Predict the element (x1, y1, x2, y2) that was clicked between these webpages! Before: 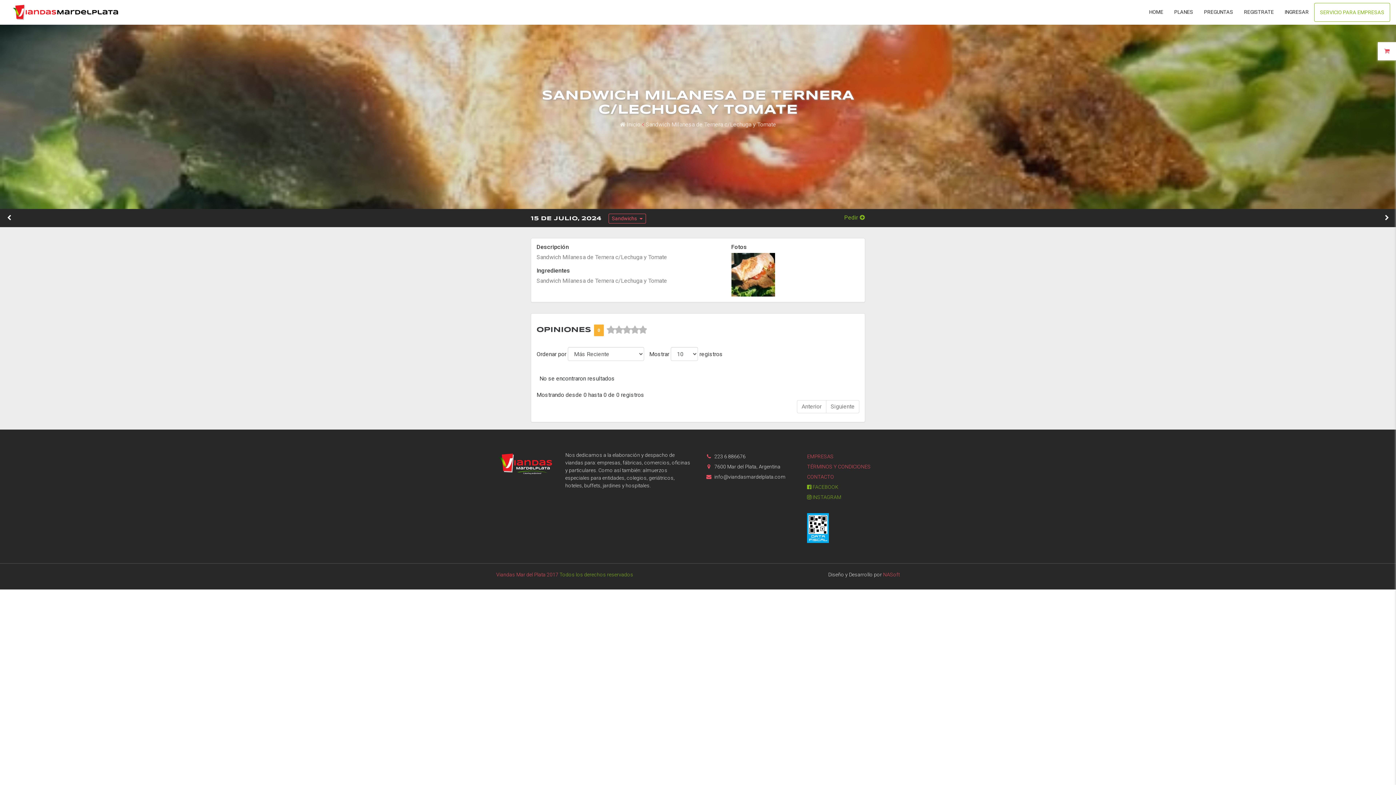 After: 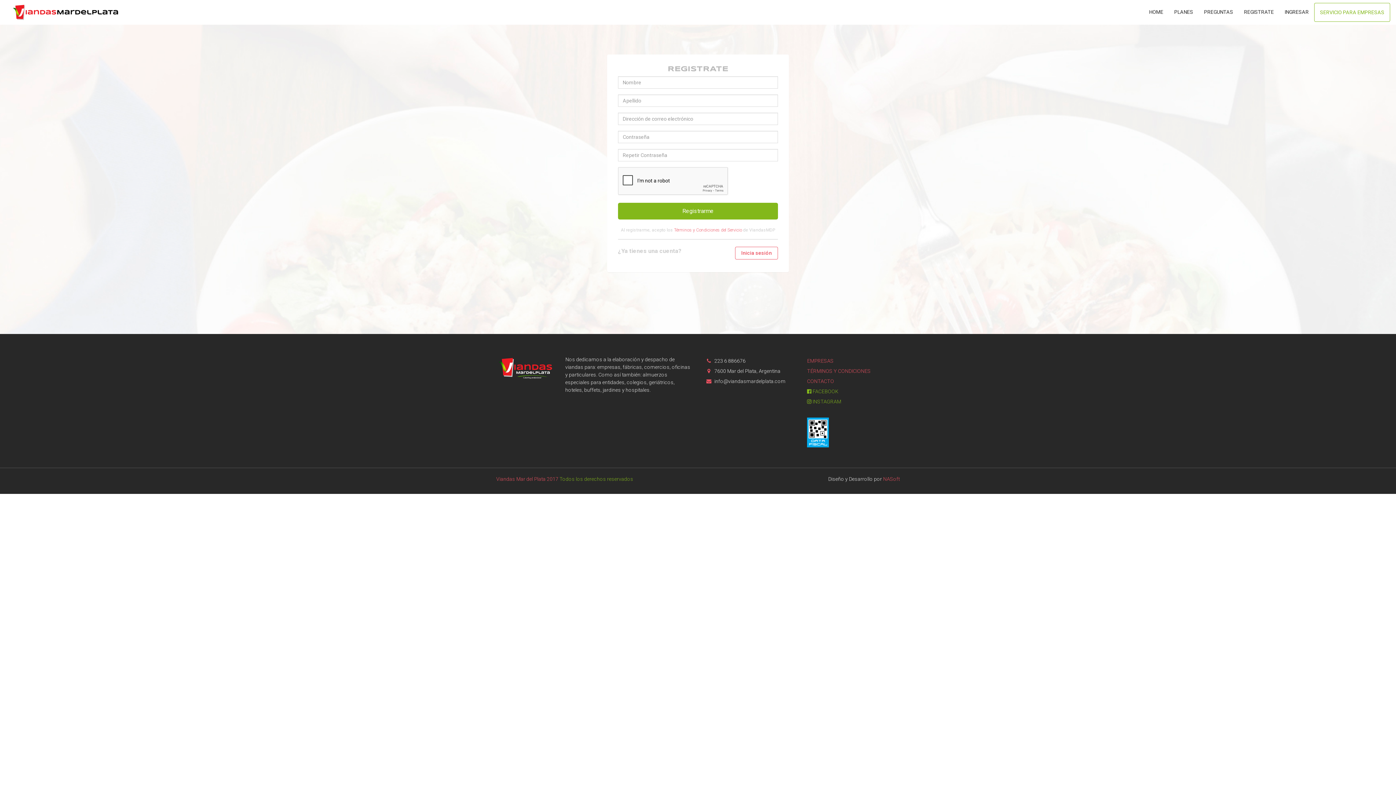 Action: bbox: (1238, 2, 1279, 21) label: REGISTRATE